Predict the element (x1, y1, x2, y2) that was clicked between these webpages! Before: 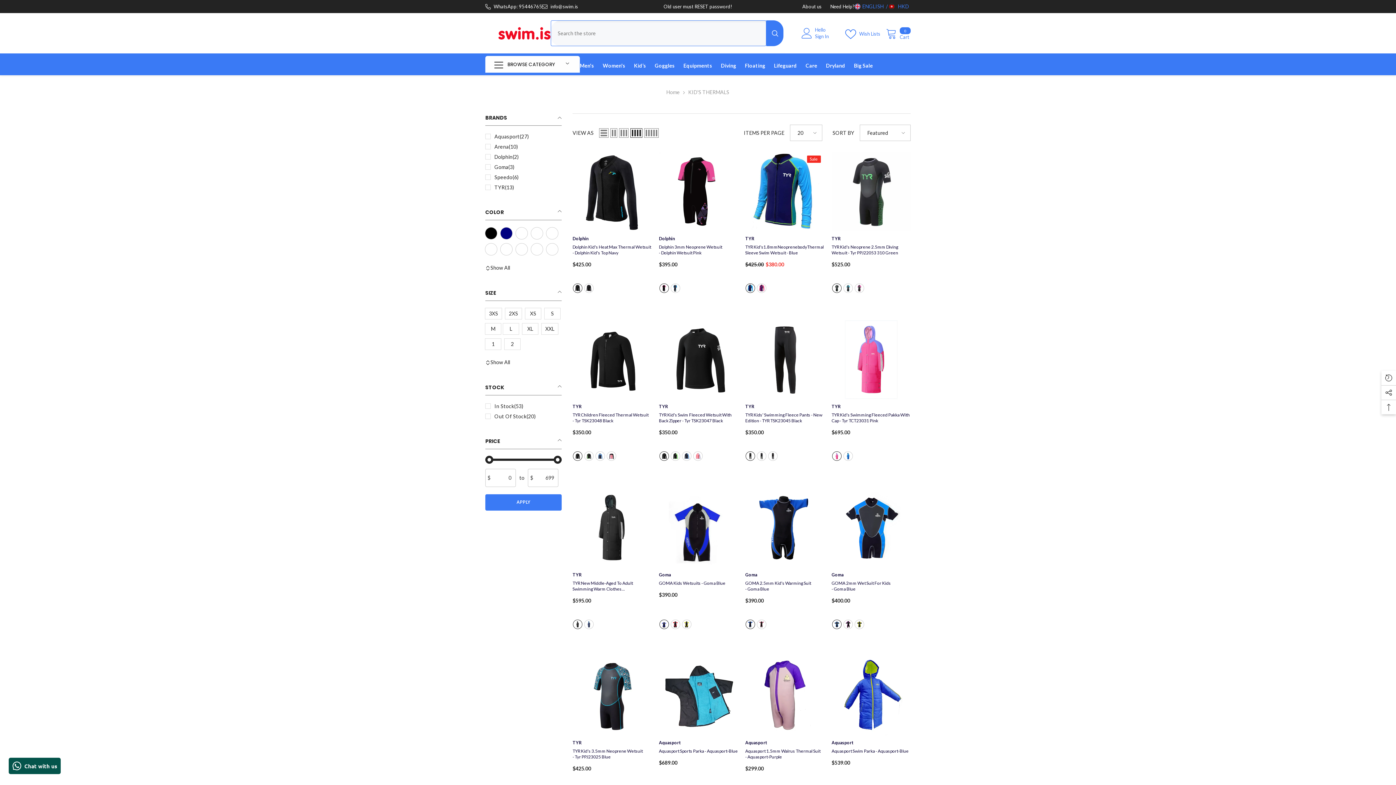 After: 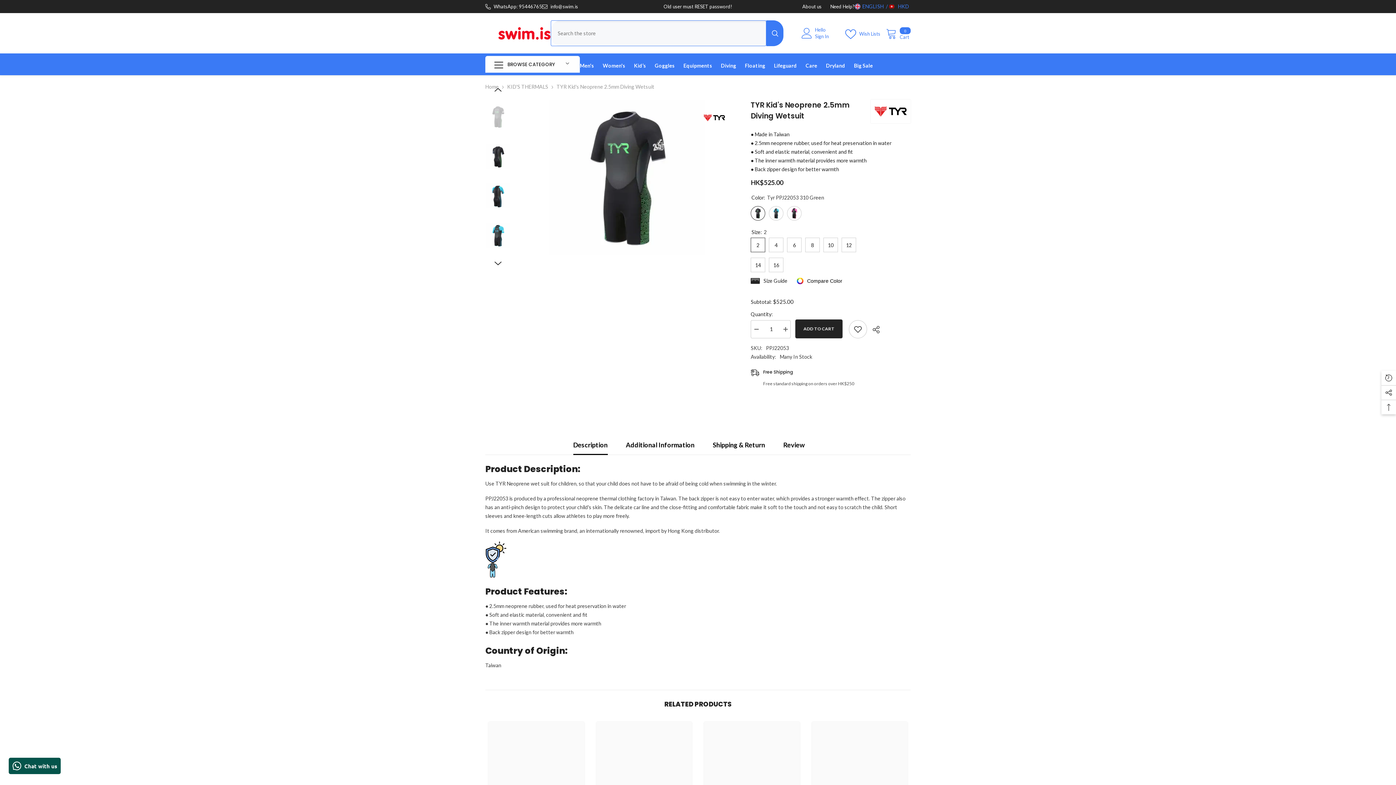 Action: bbox: (831, 152, 910, 231)